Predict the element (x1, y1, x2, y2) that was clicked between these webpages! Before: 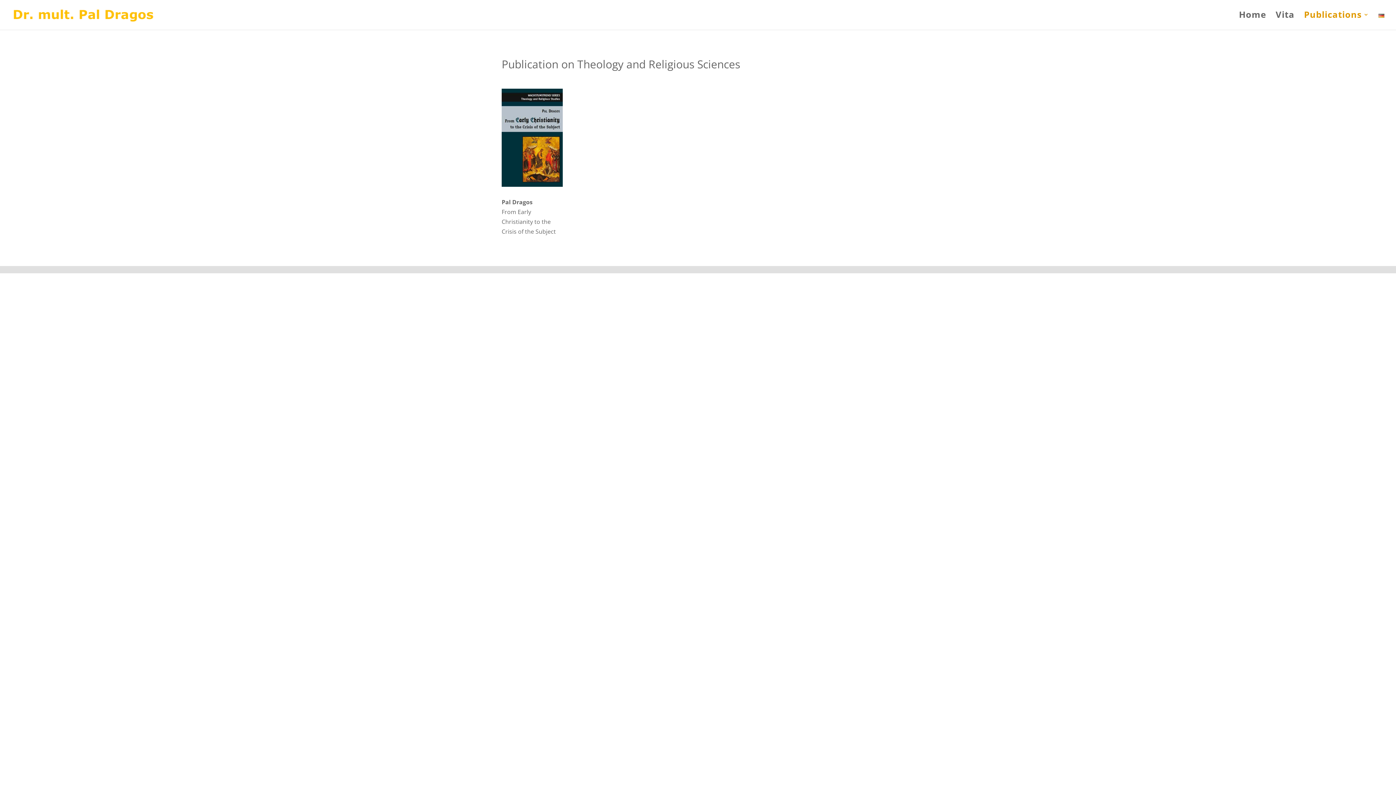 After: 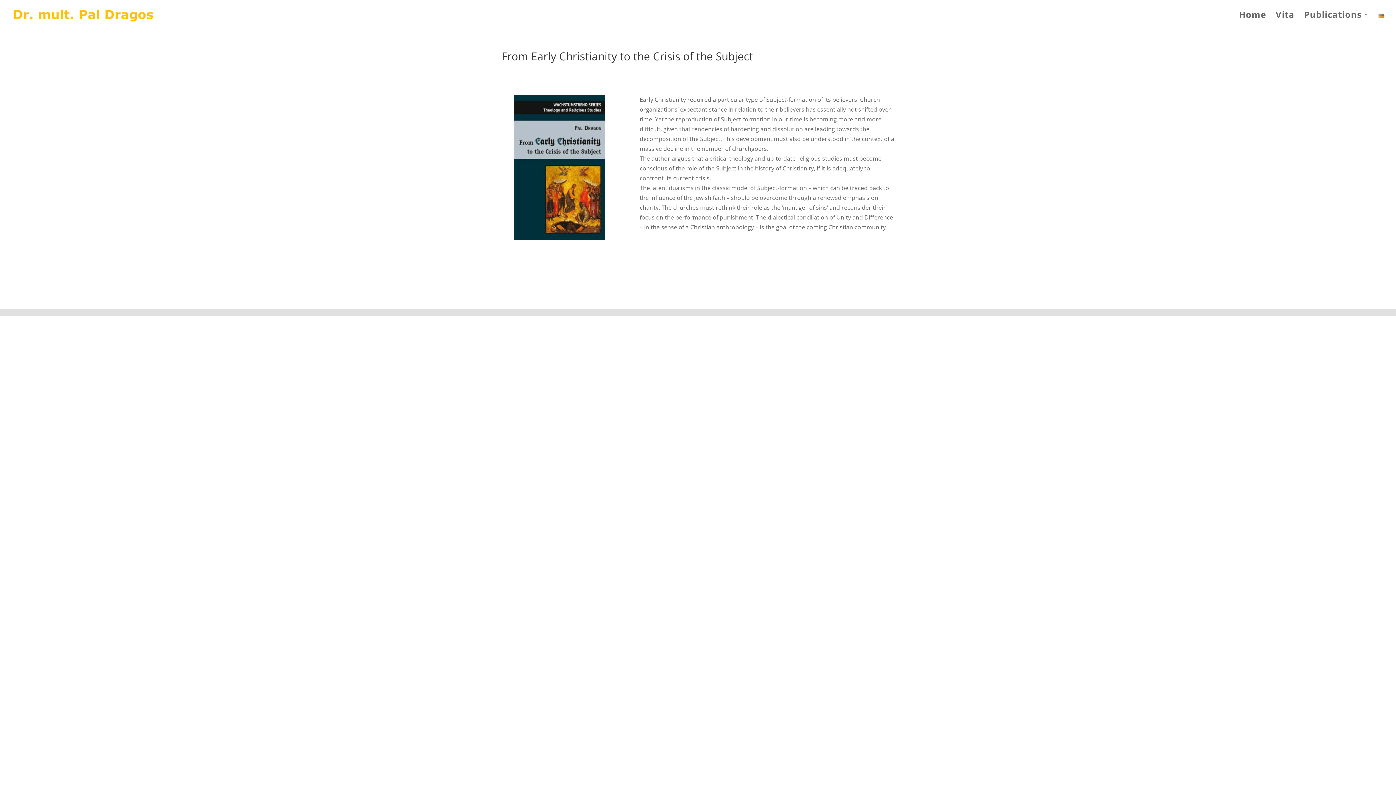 Action: bbox: (501, 180, 563, 188)